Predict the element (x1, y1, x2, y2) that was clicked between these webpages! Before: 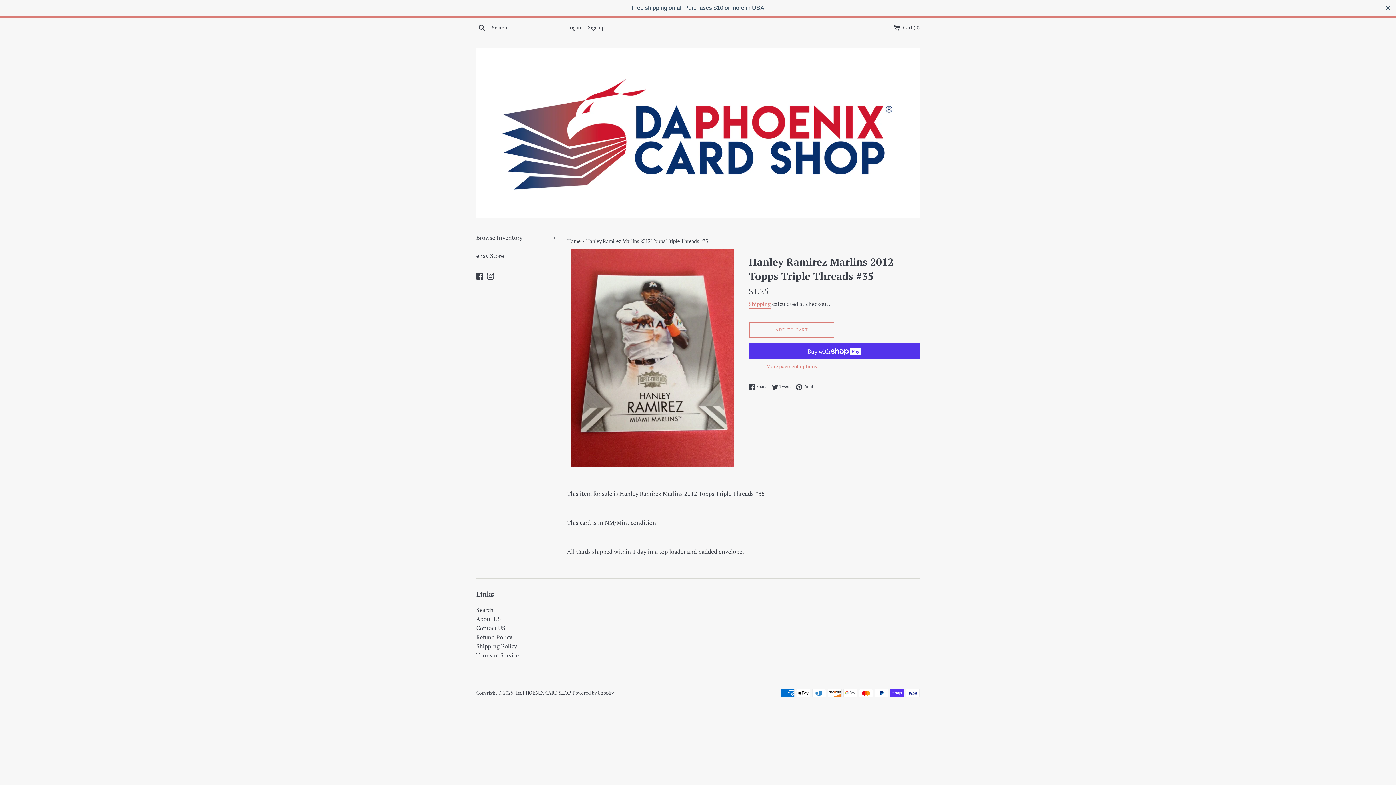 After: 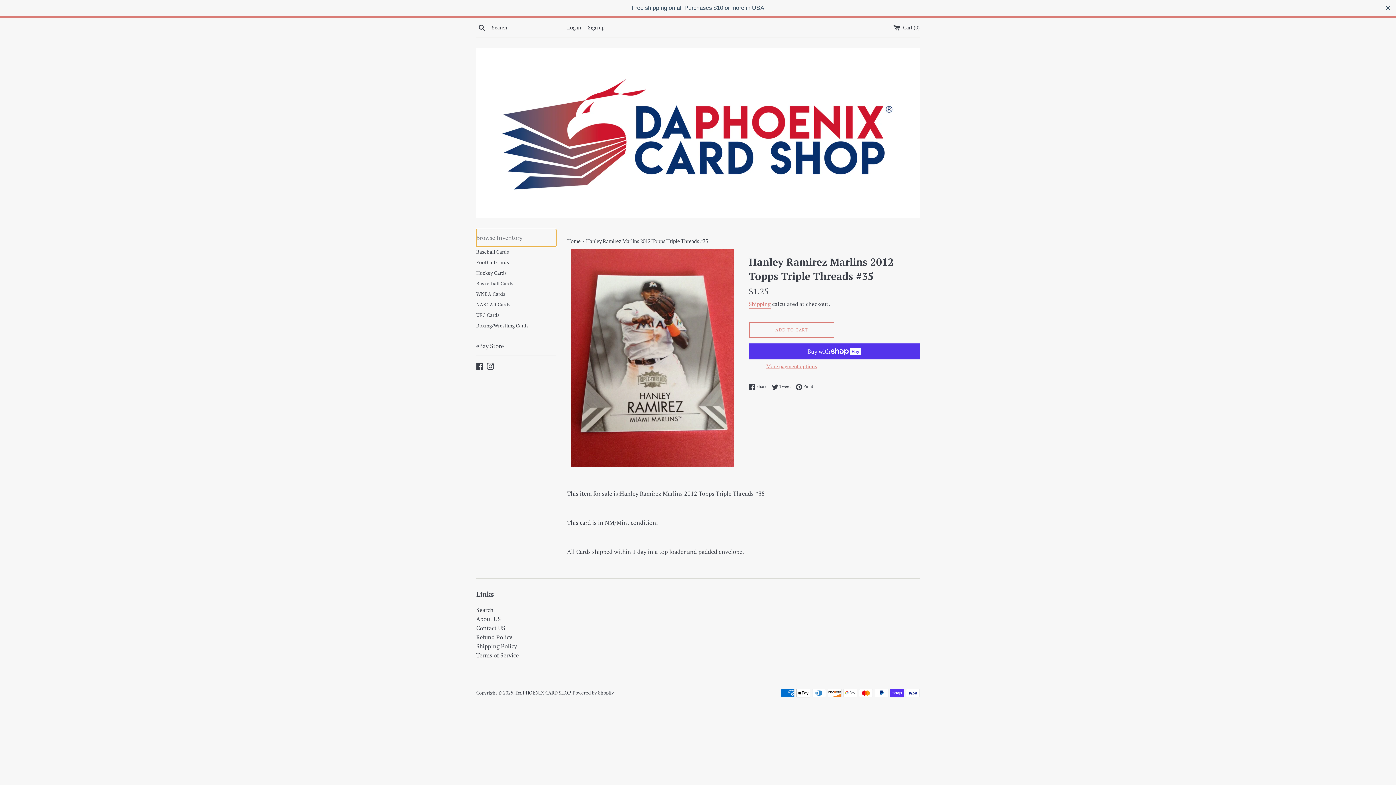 Action: label: Browse Inventory
+ bbox: (476, 229, 556, 246)